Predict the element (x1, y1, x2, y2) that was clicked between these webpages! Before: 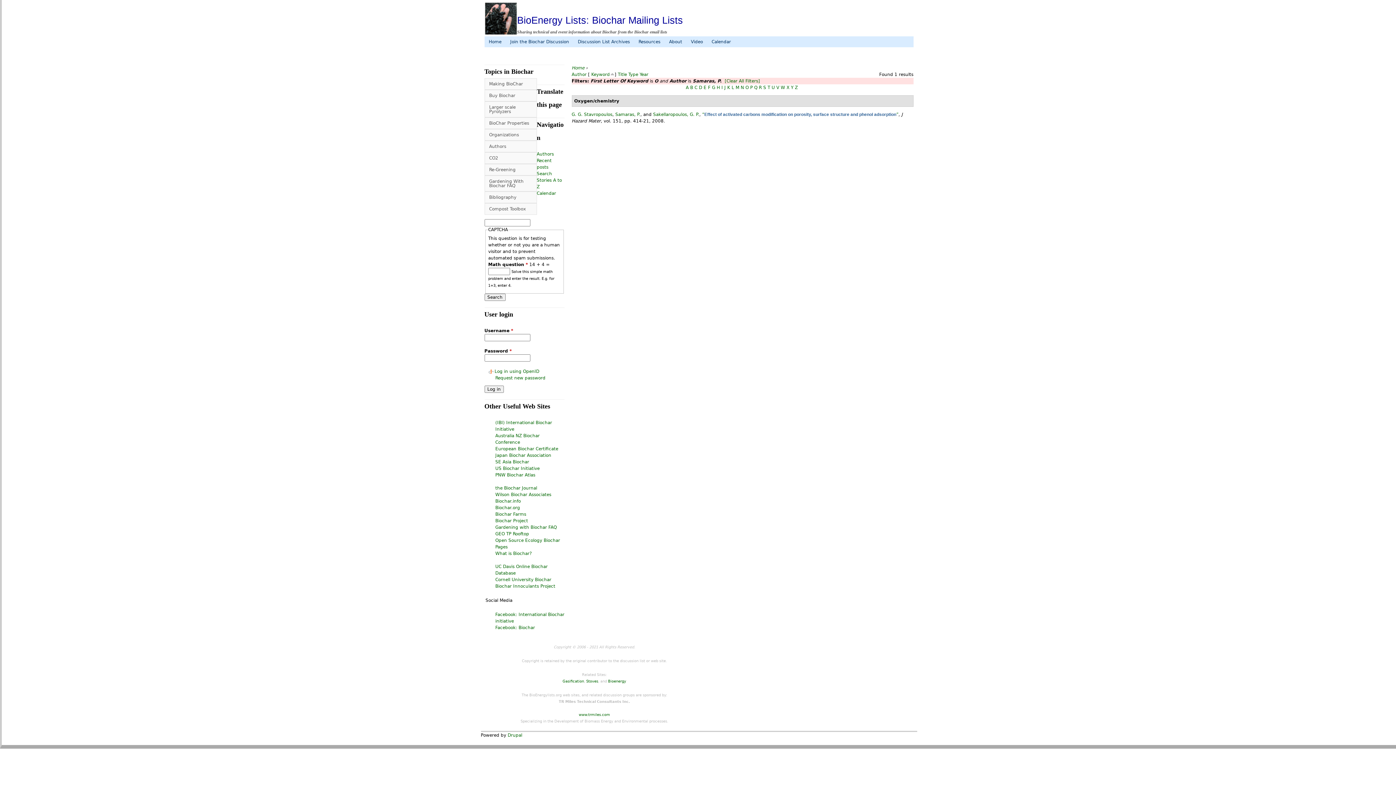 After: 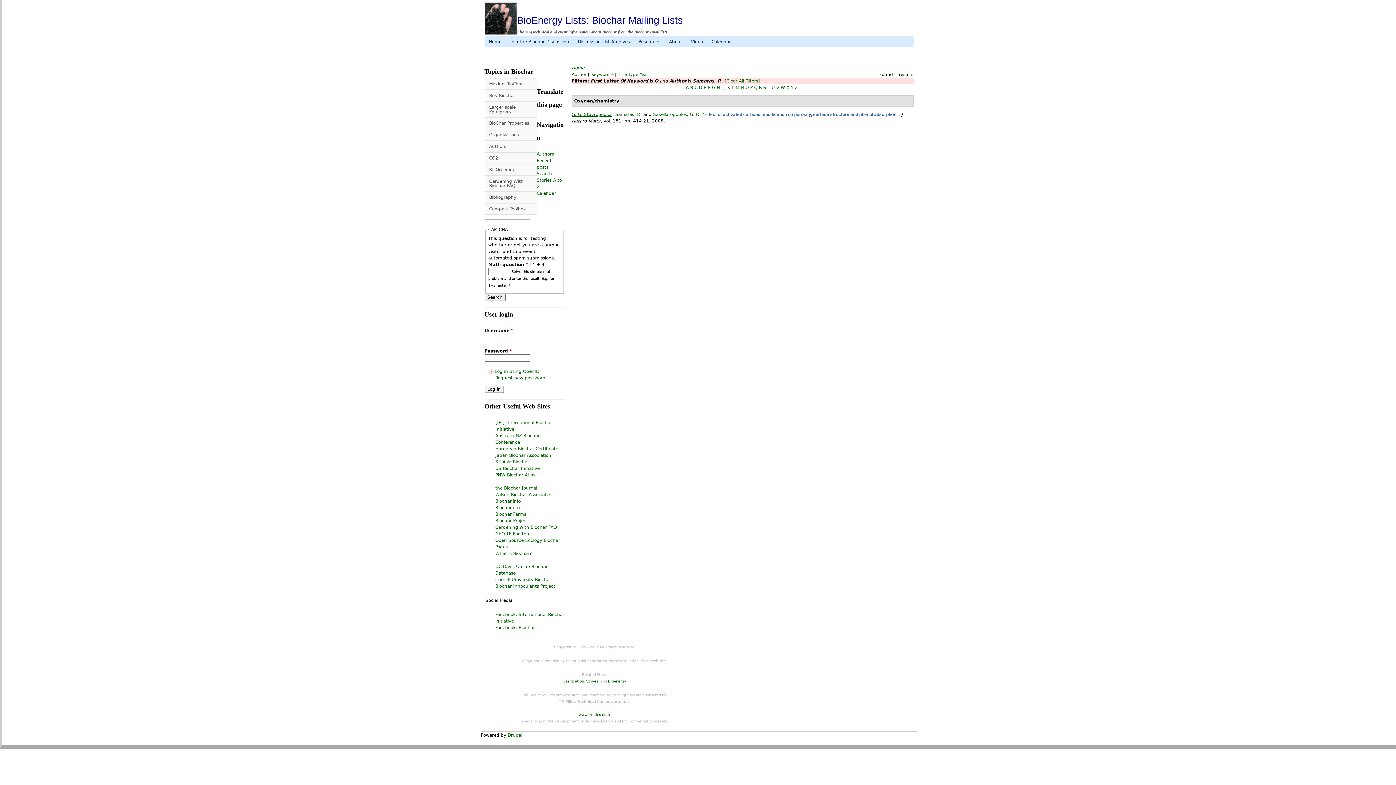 Action: label: G. G. Stavropoulos bbox: (571, 112, 612, 117)